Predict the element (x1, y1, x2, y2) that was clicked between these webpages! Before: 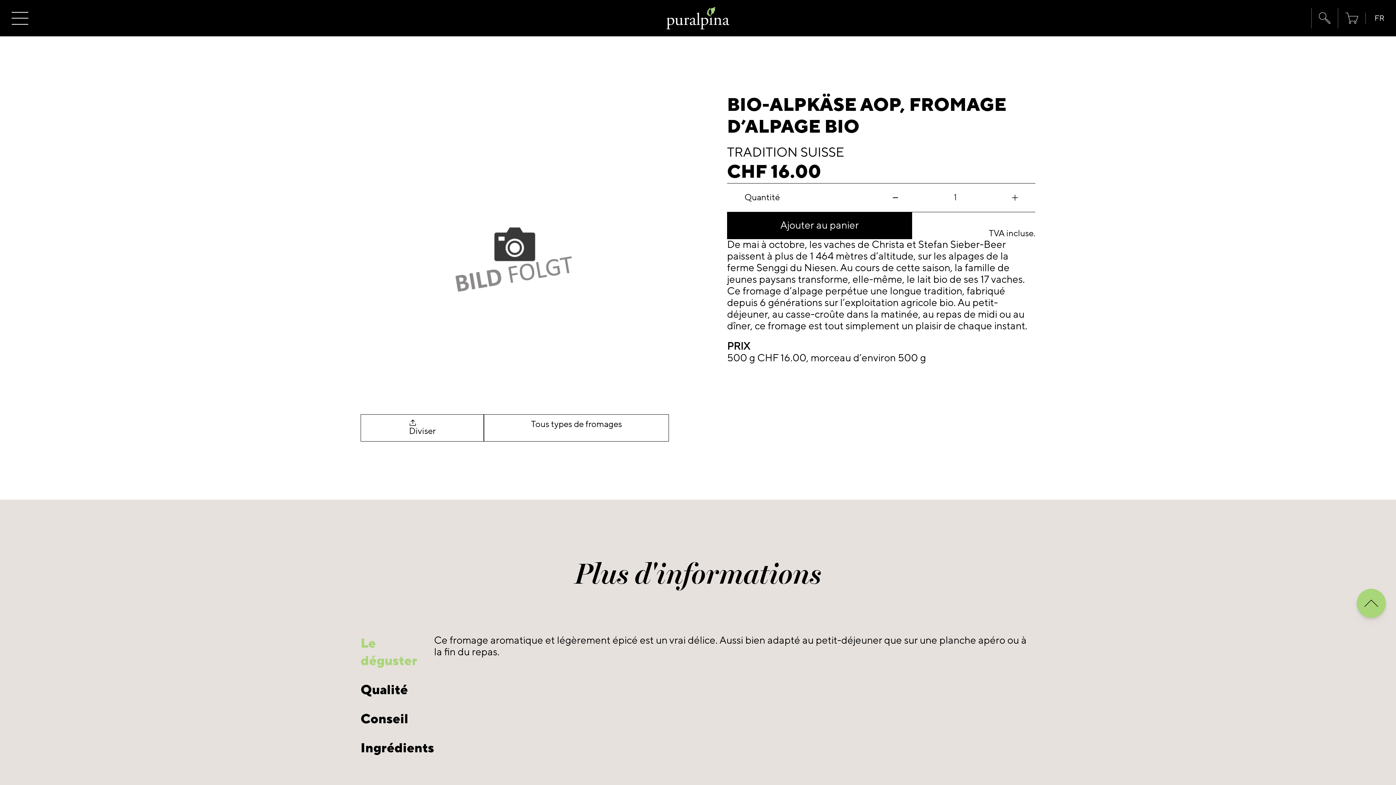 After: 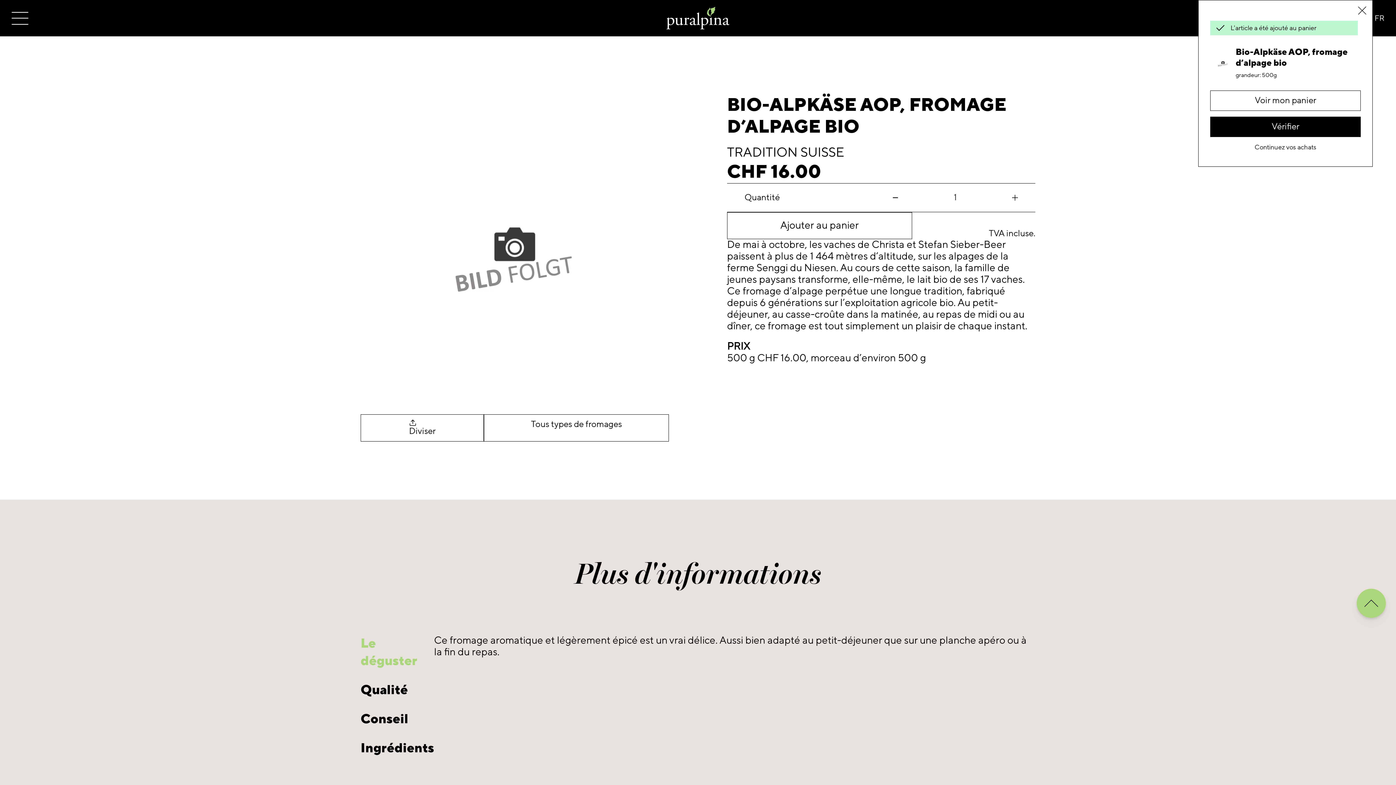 Action: bbox: (727, 212, 912, 239) label: Ajouter au panier